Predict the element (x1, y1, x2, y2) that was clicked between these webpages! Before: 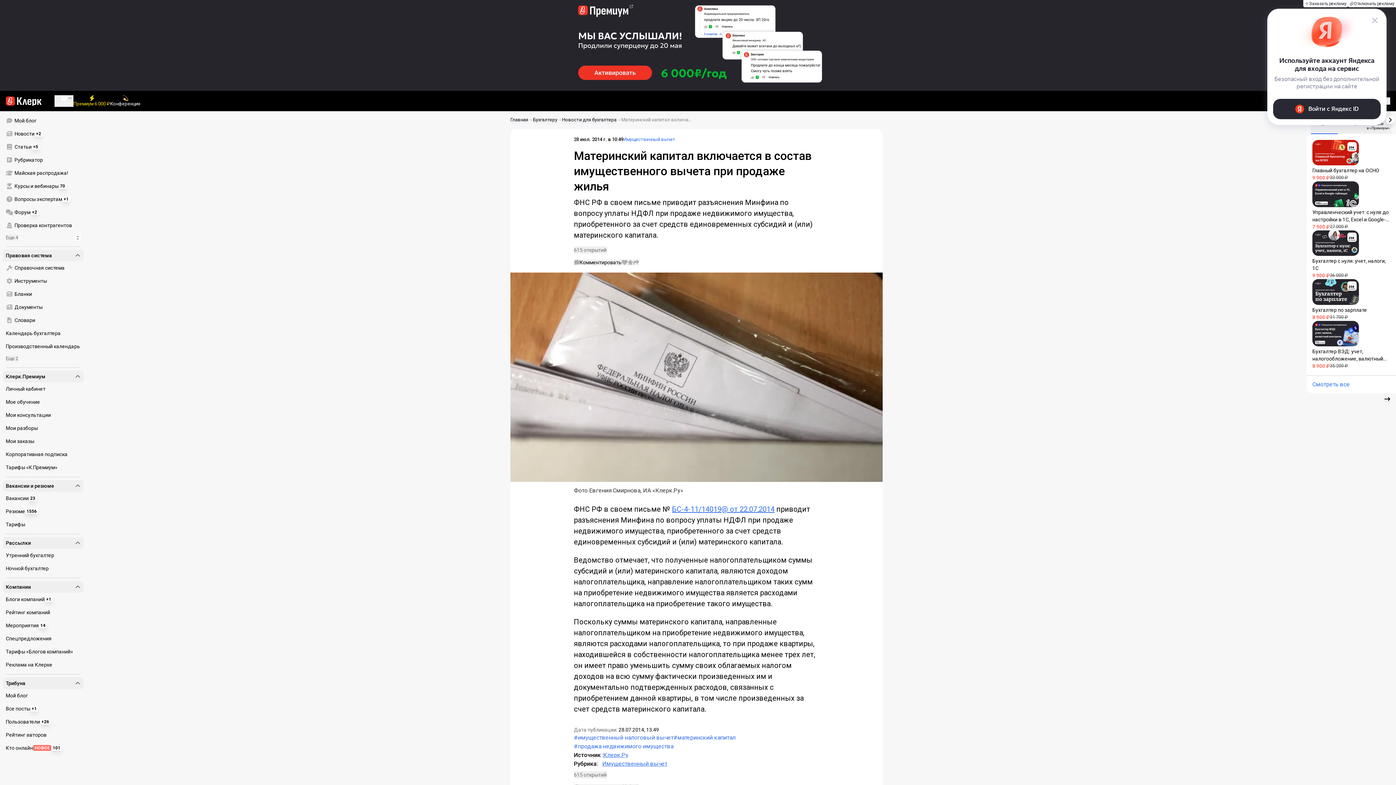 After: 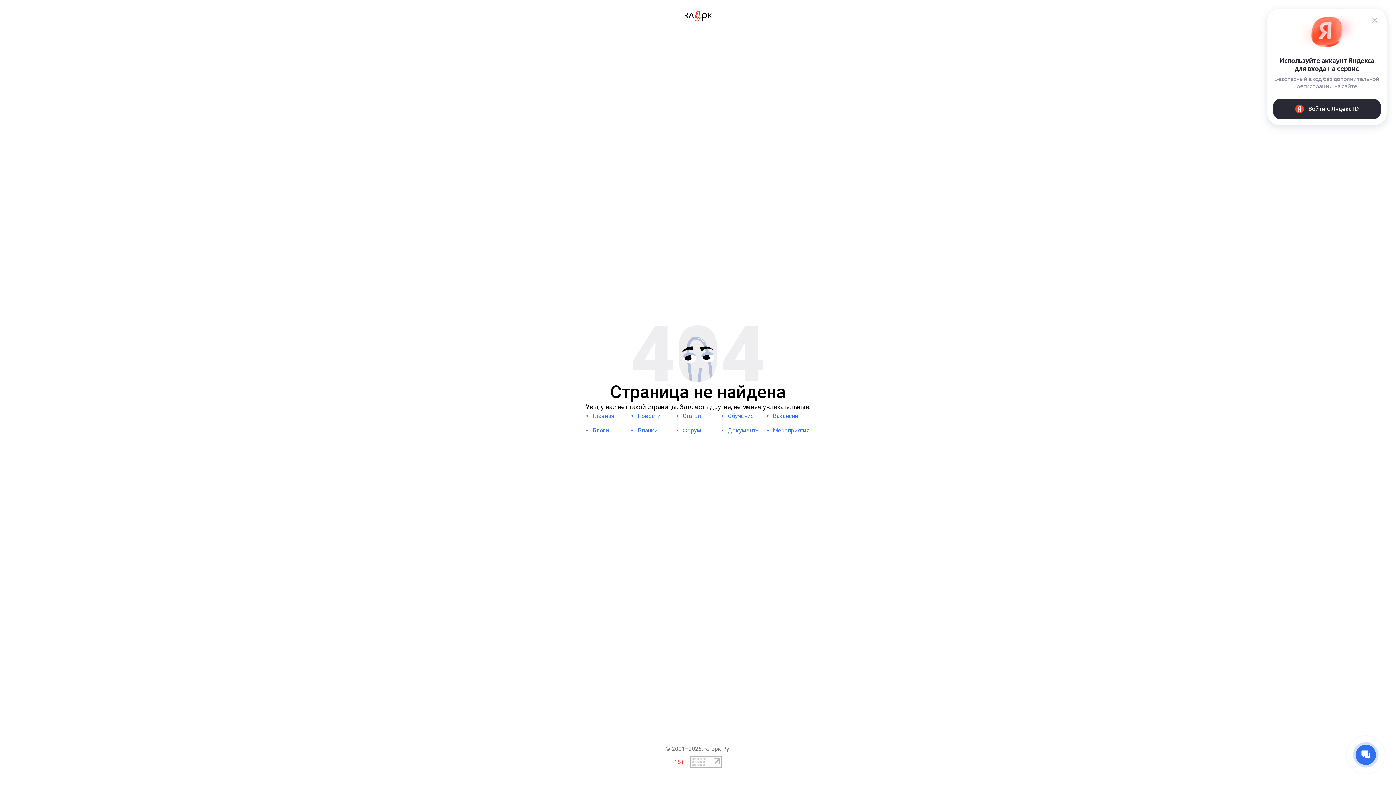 Action: label: Резюме
1556 bbox: (2, 505, 83, 518)